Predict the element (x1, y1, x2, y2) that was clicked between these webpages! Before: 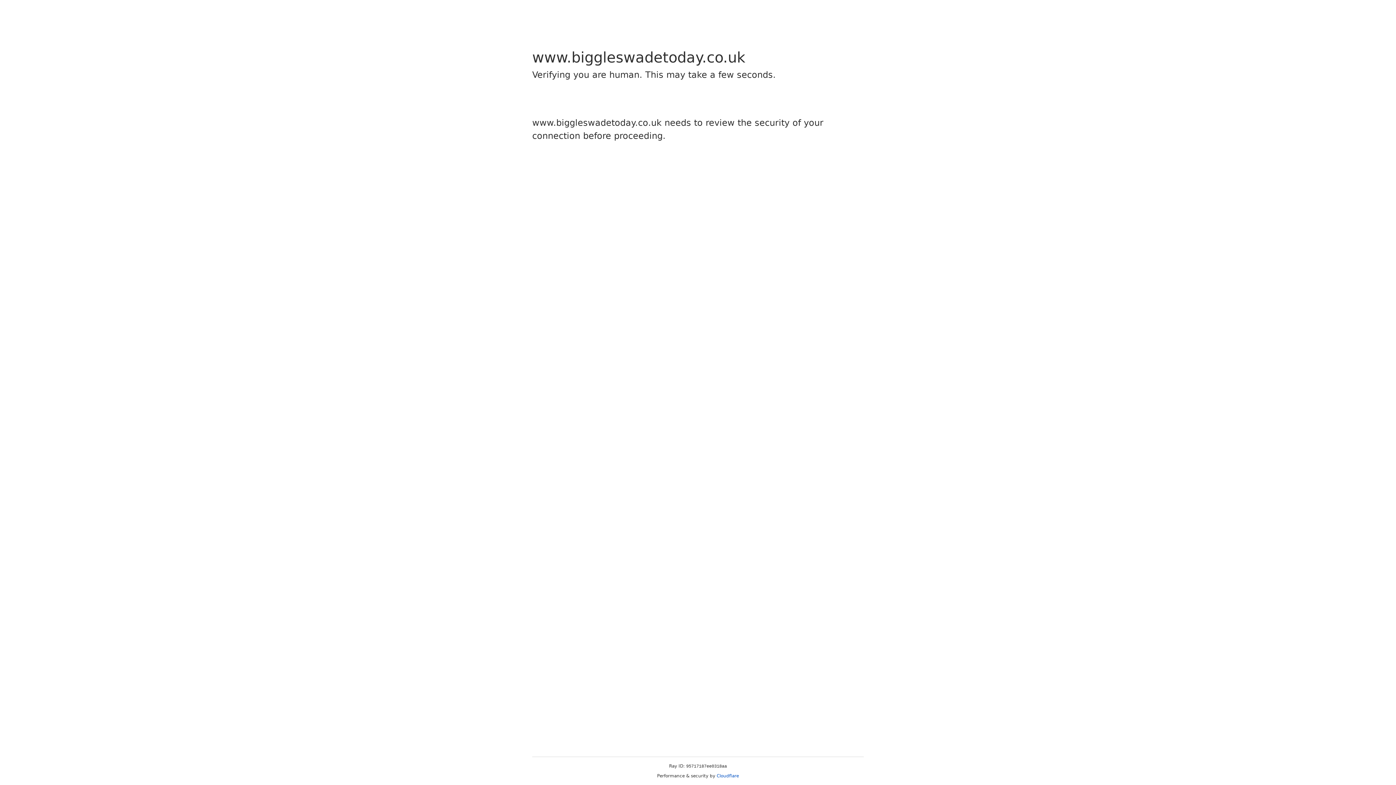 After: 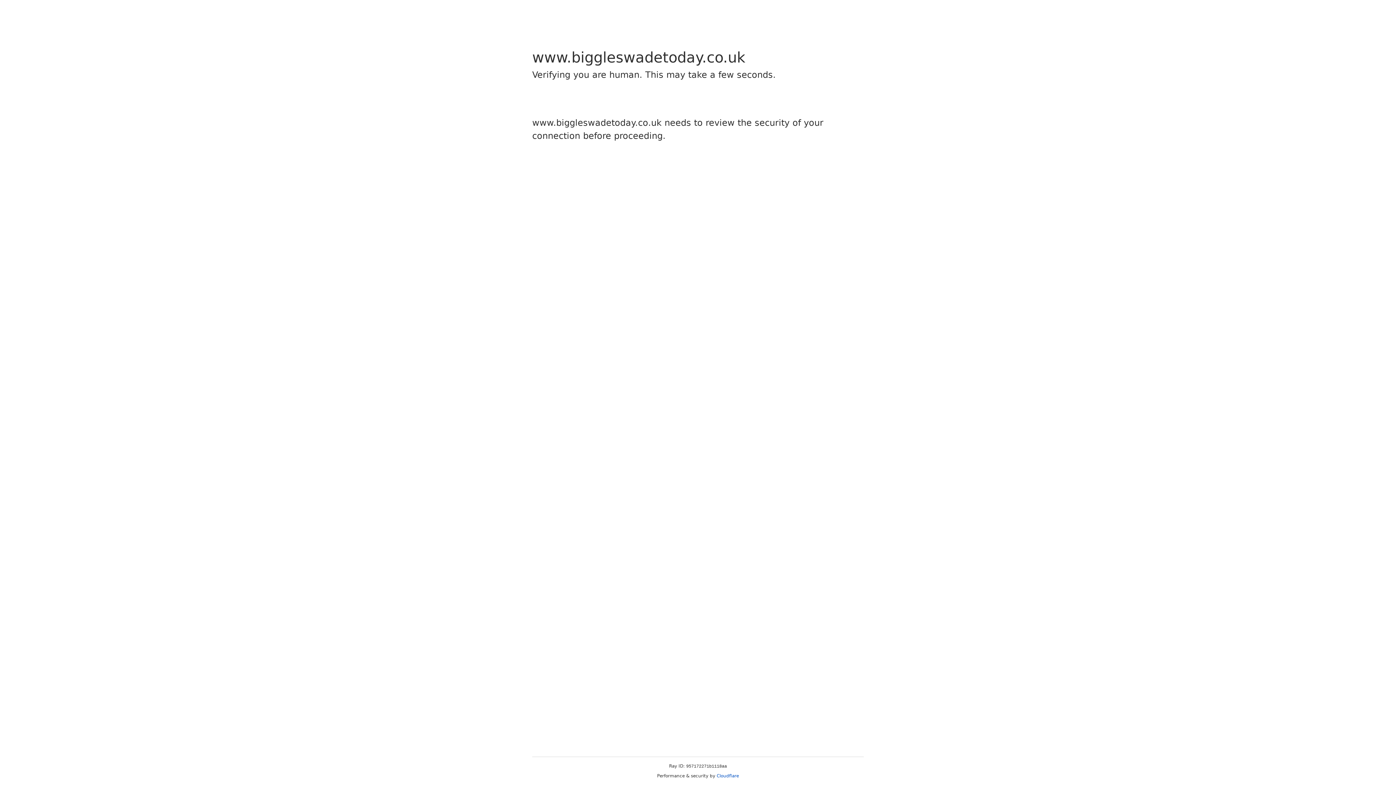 Action: label: Cloudflare bbox: (716, 773, 739, 778)